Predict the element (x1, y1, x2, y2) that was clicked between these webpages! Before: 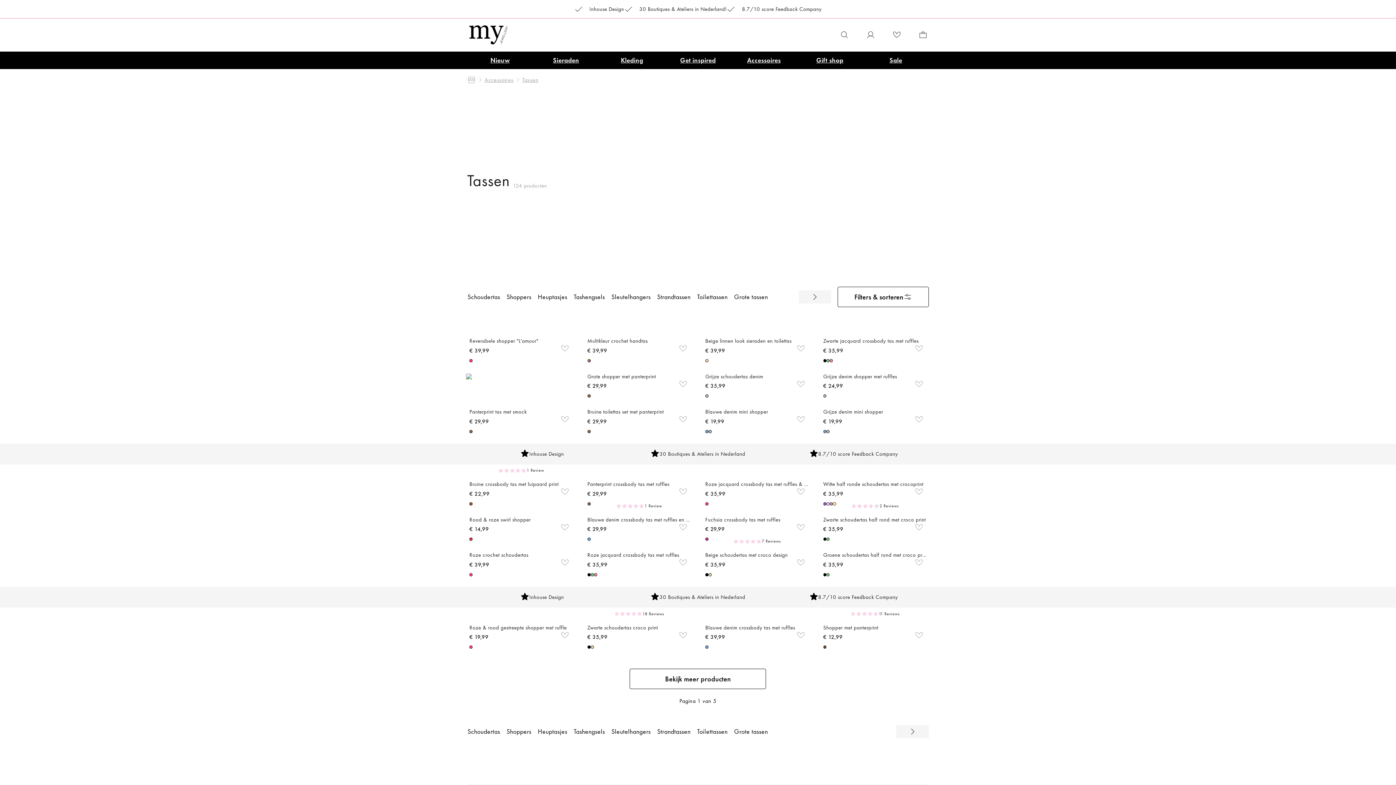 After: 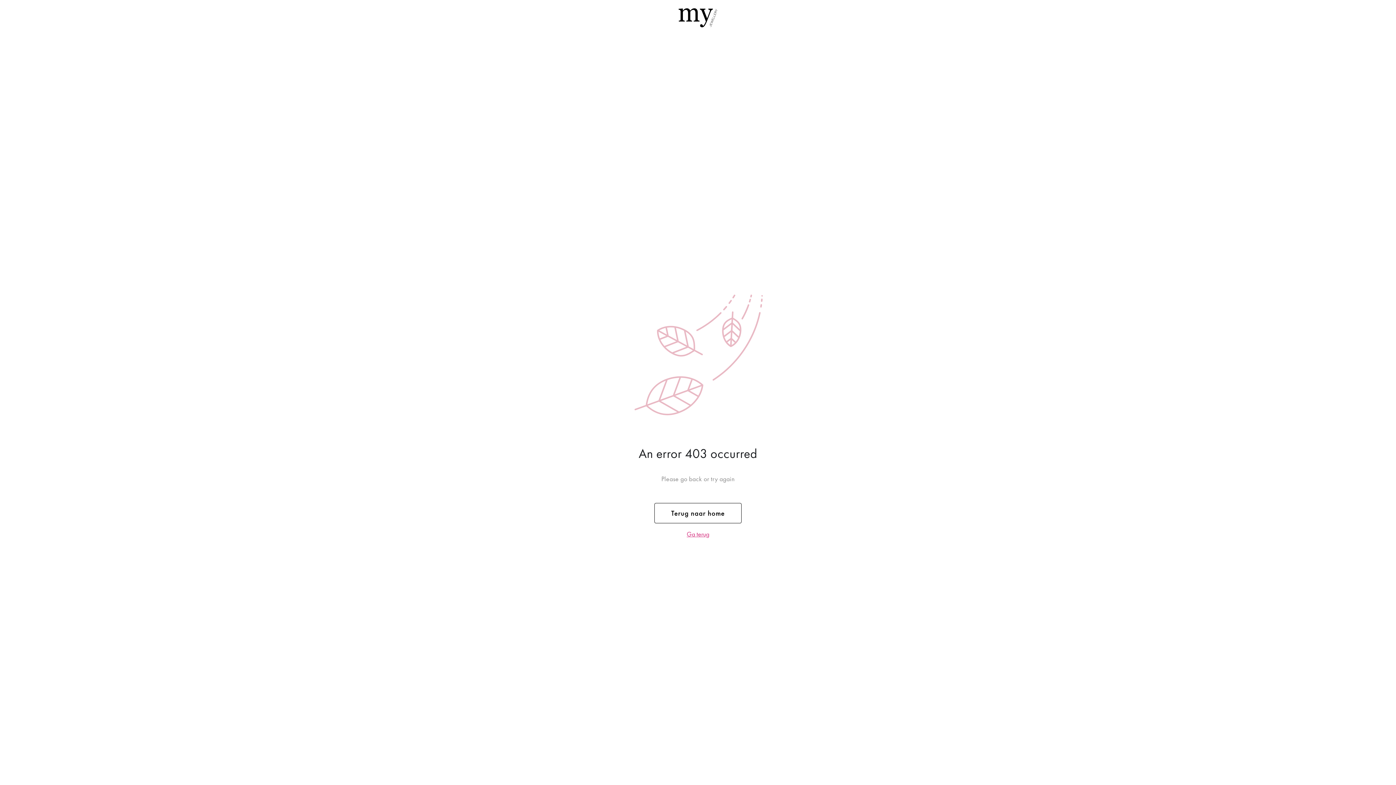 Action: bbox: (573, 292, 605, 301) label: Tashengsels